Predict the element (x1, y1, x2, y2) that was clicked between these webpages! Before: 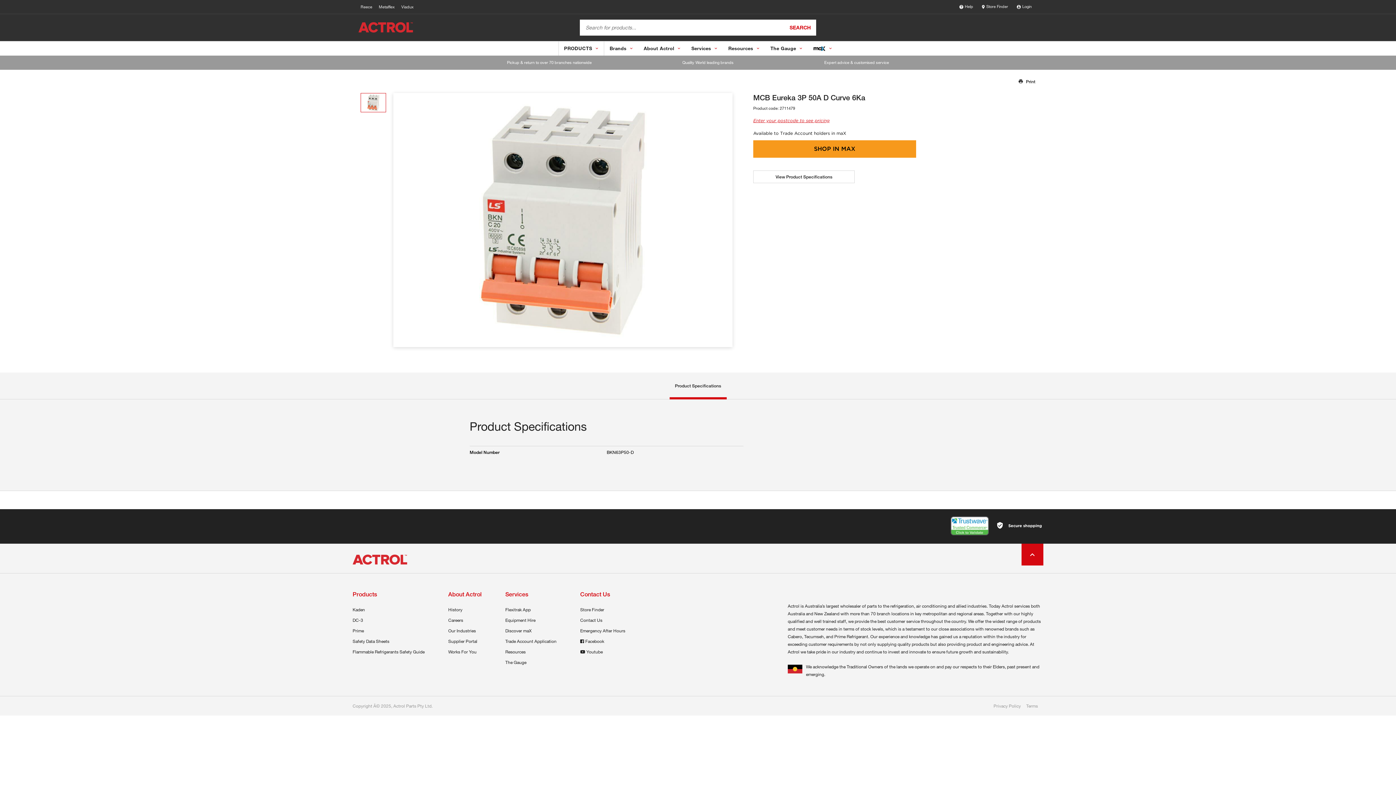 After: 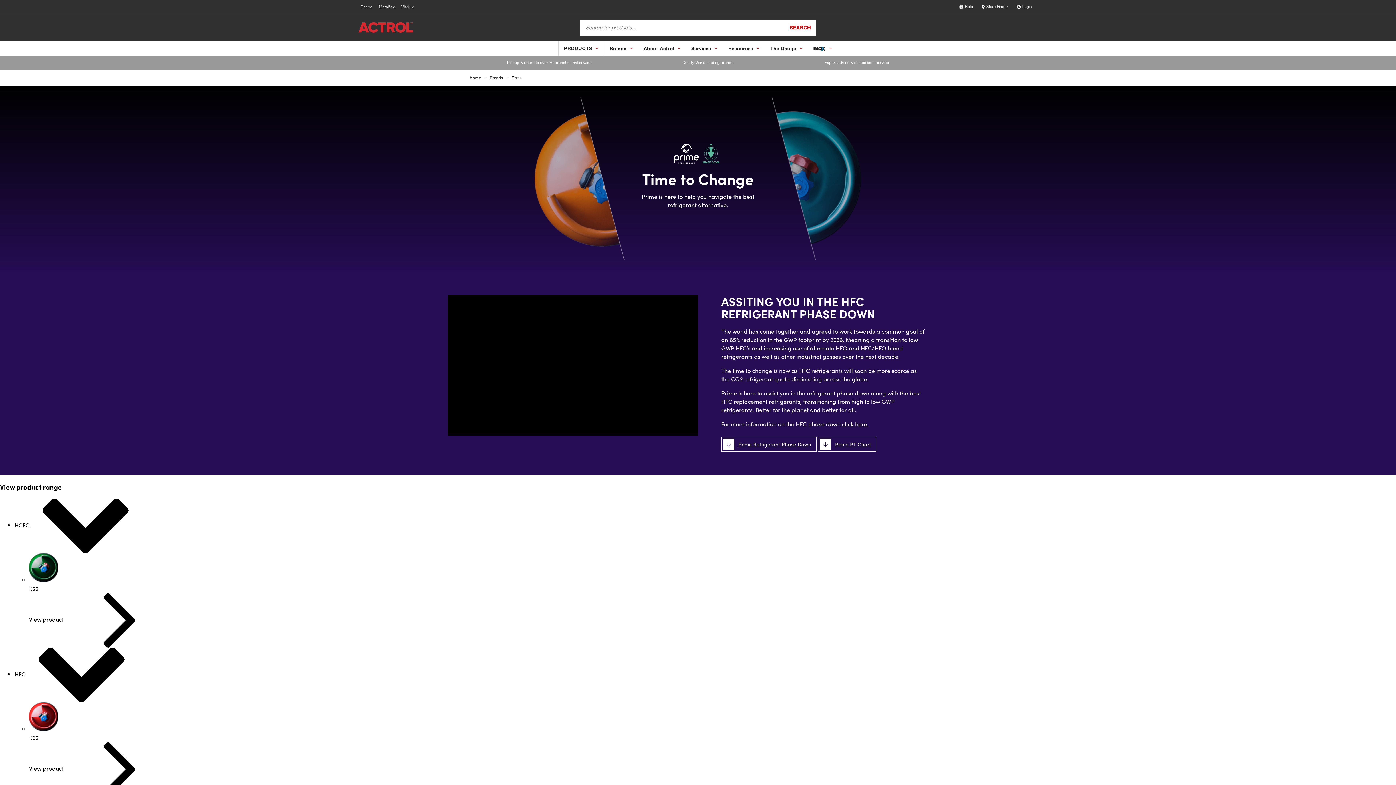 Action: bbox: (352, 626, 364, 635) label: Prime